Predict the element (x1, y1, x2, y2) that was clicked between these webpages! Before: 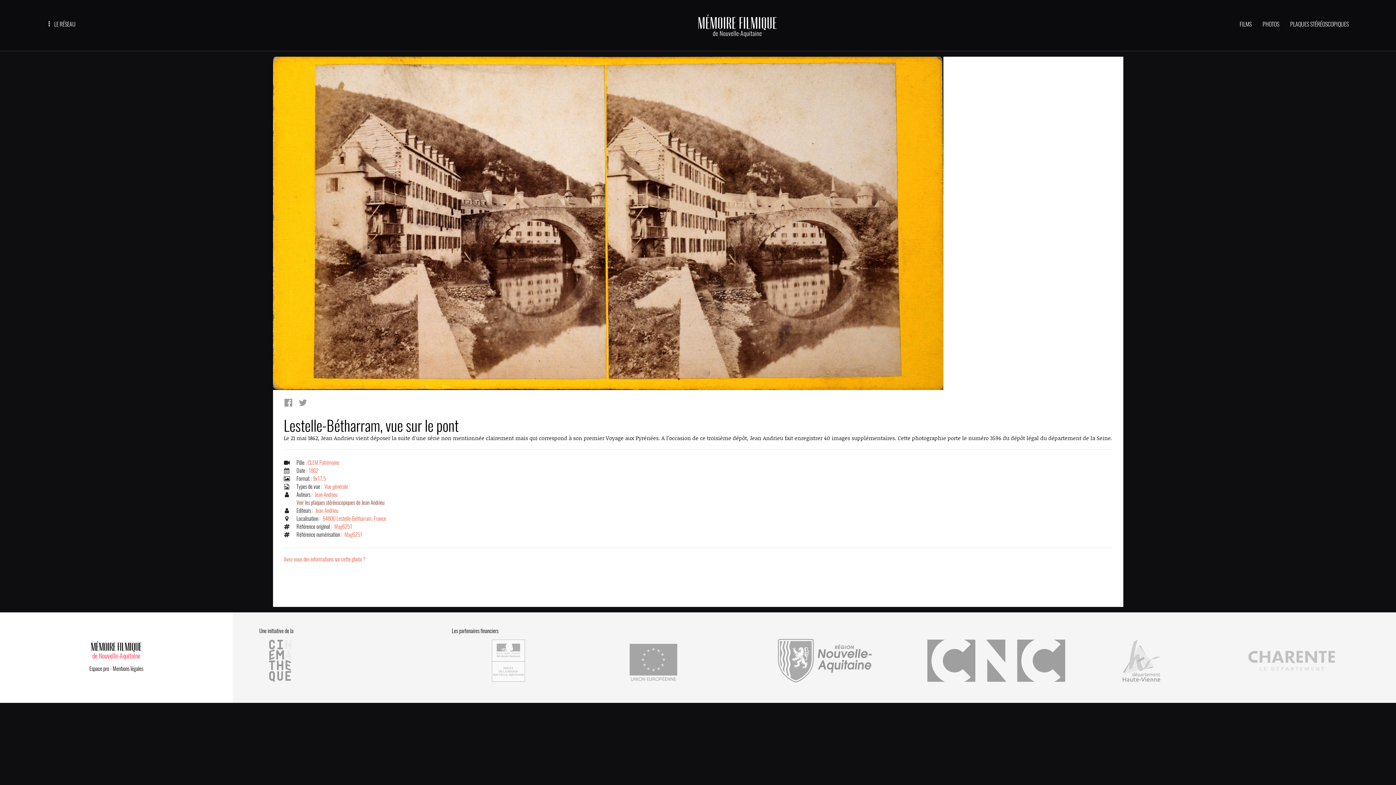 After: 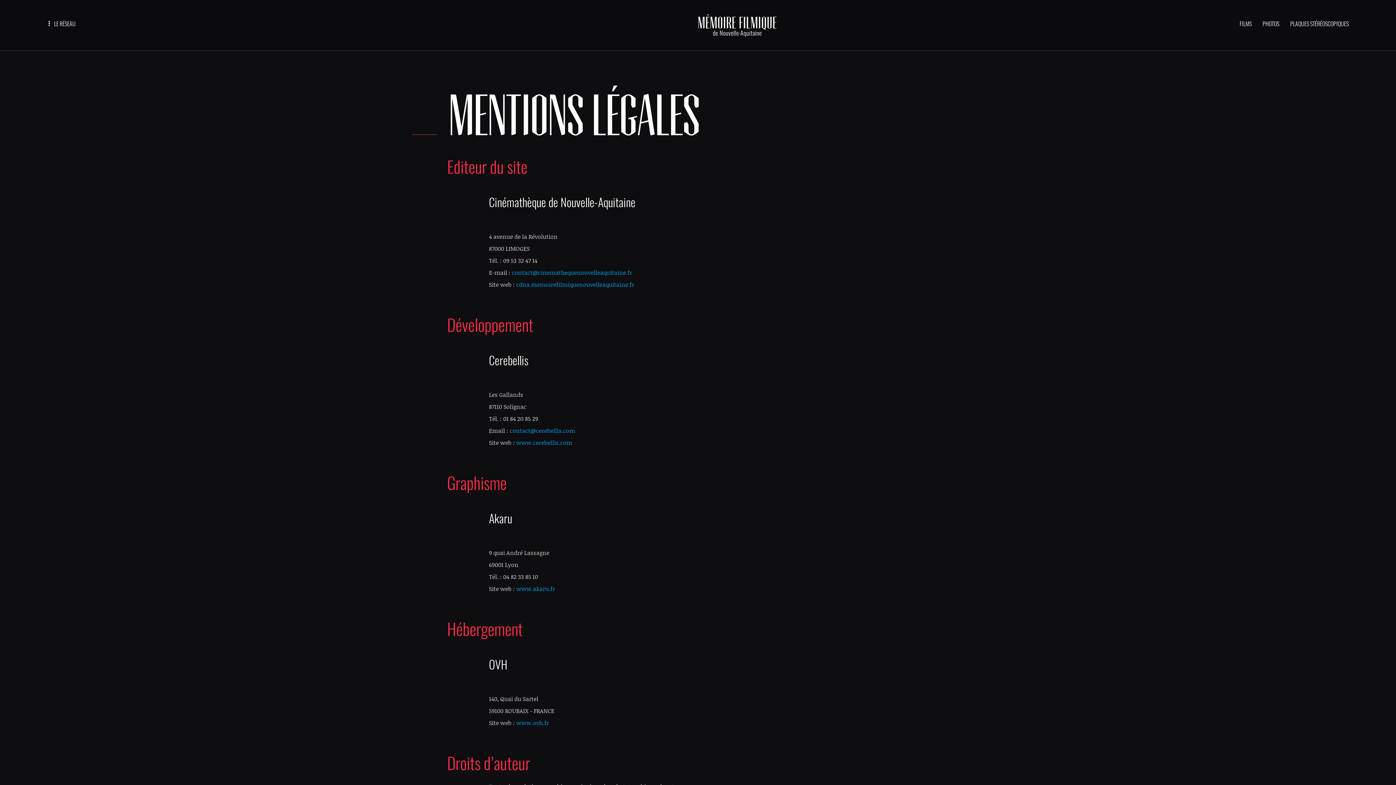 Action: label: Mentions légales bbox: (112, 665, 143, 672)